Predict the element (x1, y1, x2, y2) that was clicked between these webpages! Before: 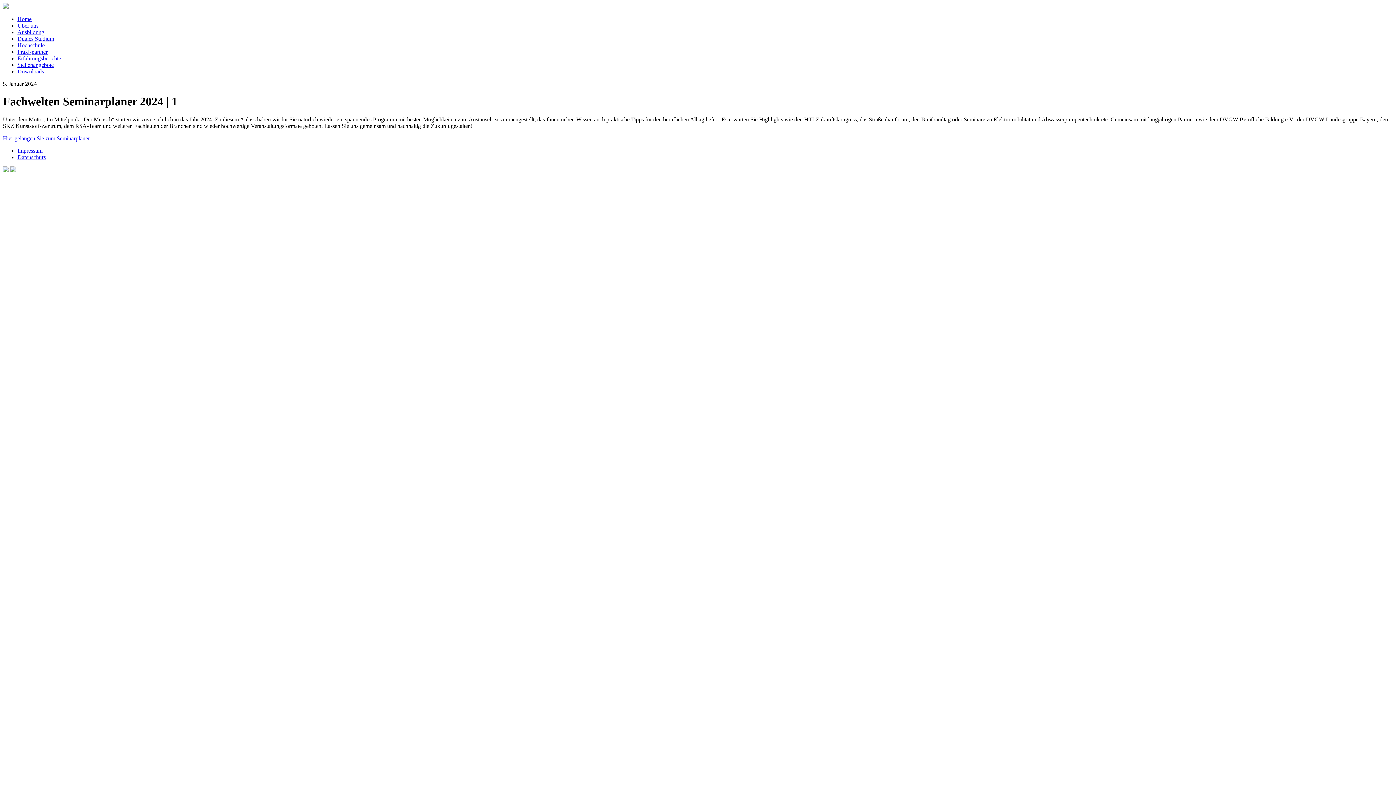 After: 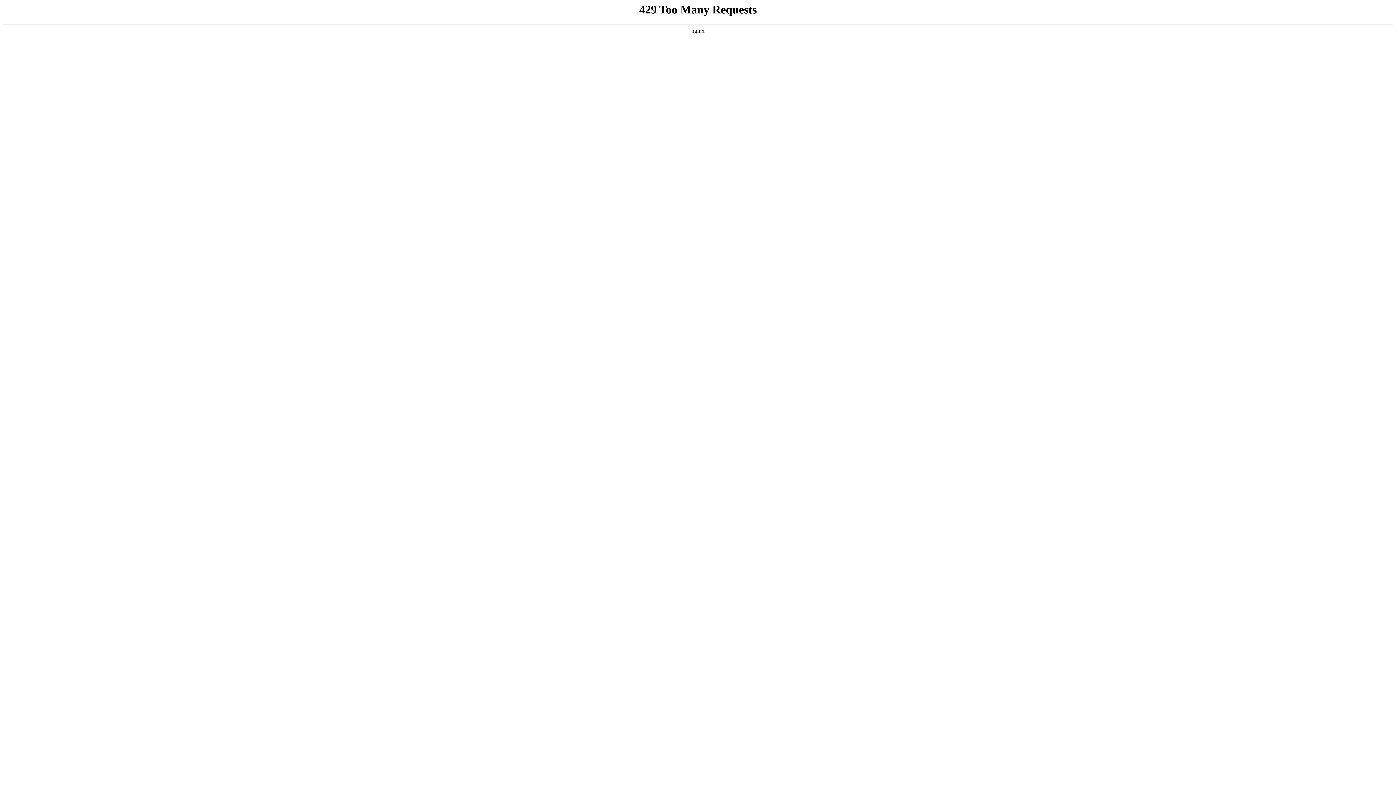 Action: bbox: (17, 16, 31, 22) label: Home